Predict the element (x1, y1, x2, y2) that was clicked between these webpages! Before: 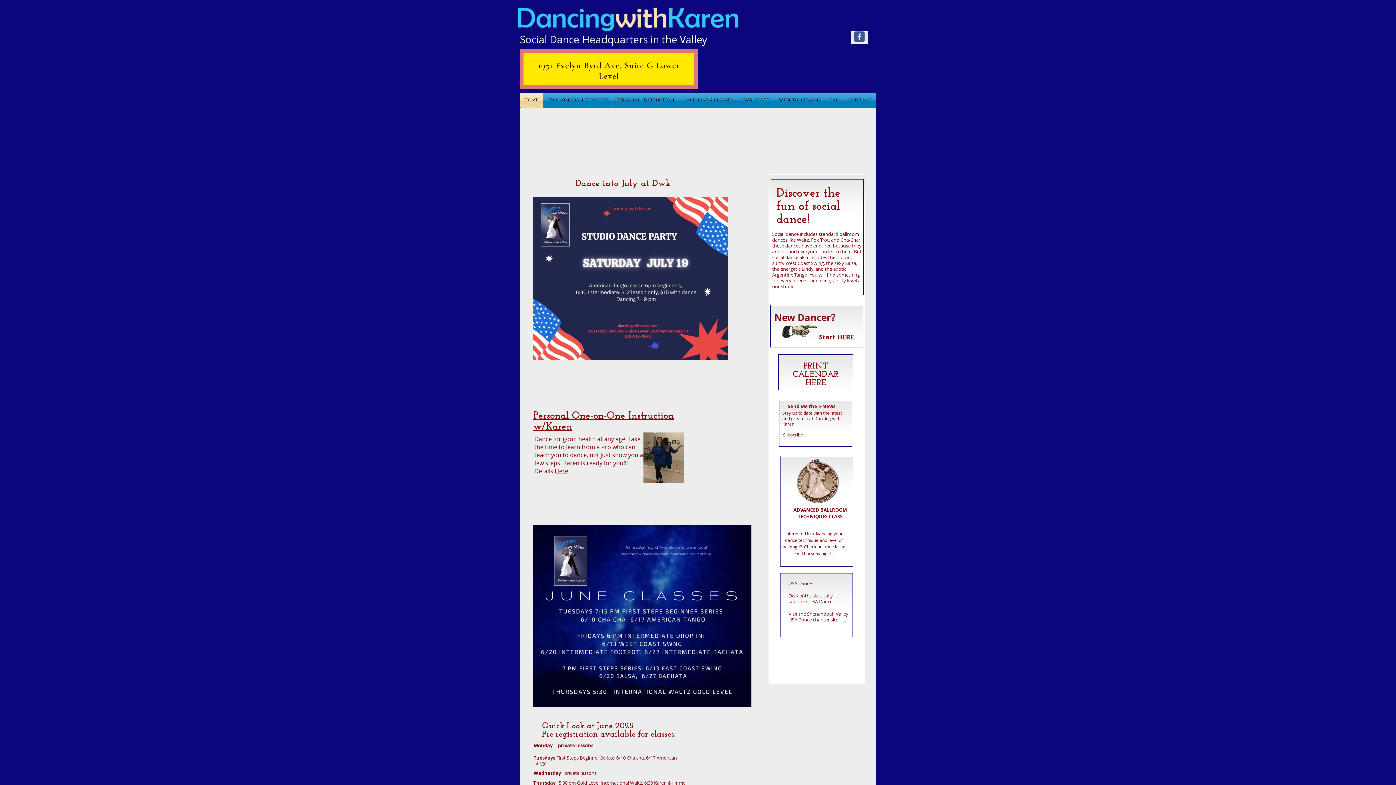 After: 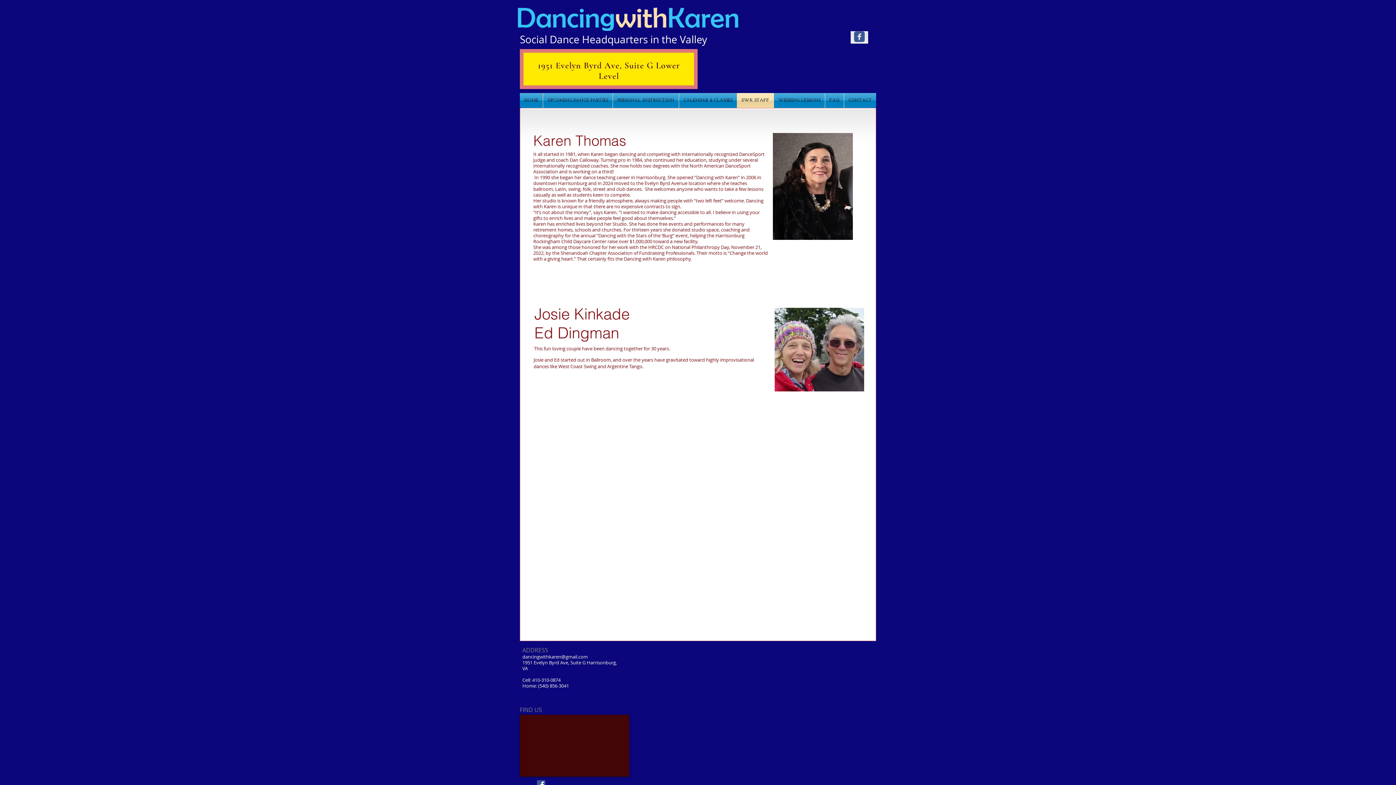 Action: bbox: (737, 93, 773, 108) label: DWK STAFF